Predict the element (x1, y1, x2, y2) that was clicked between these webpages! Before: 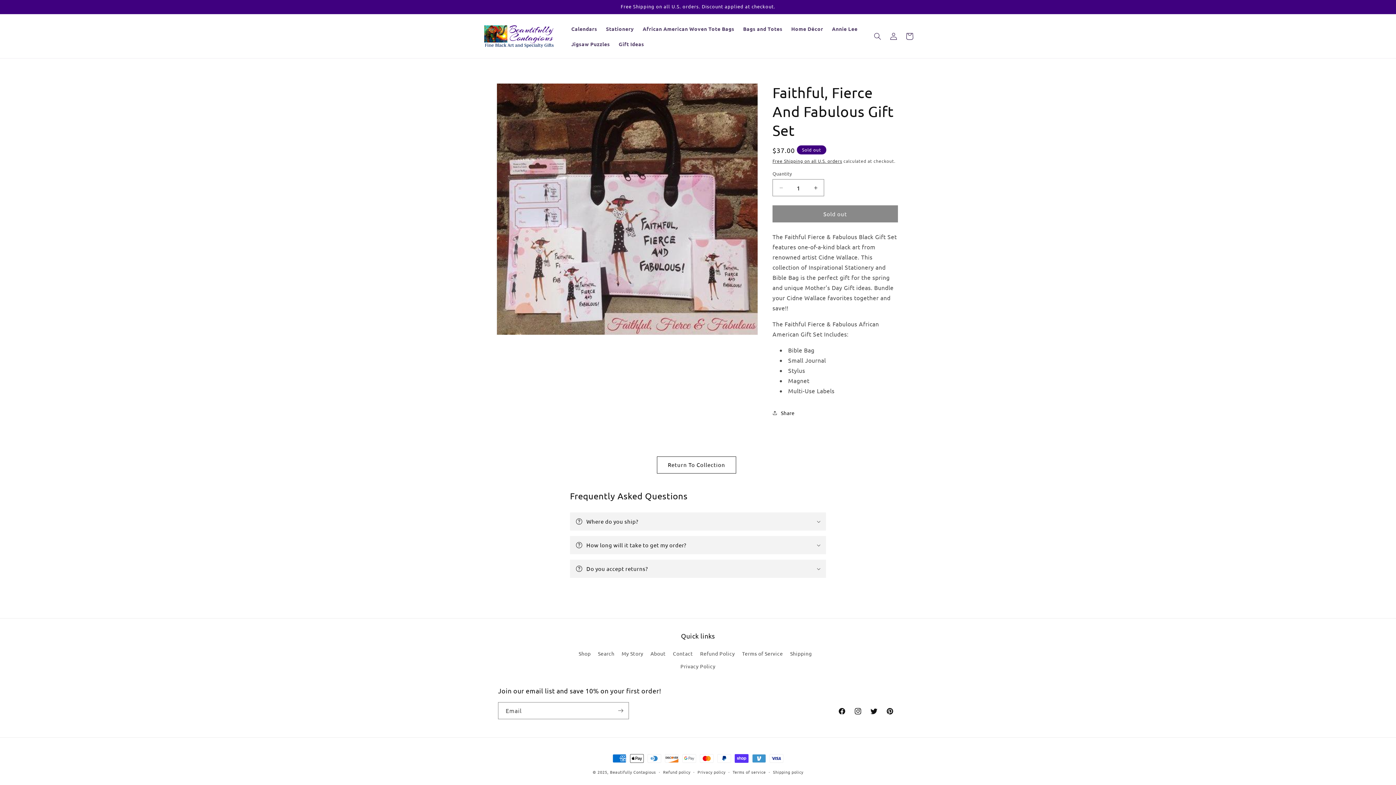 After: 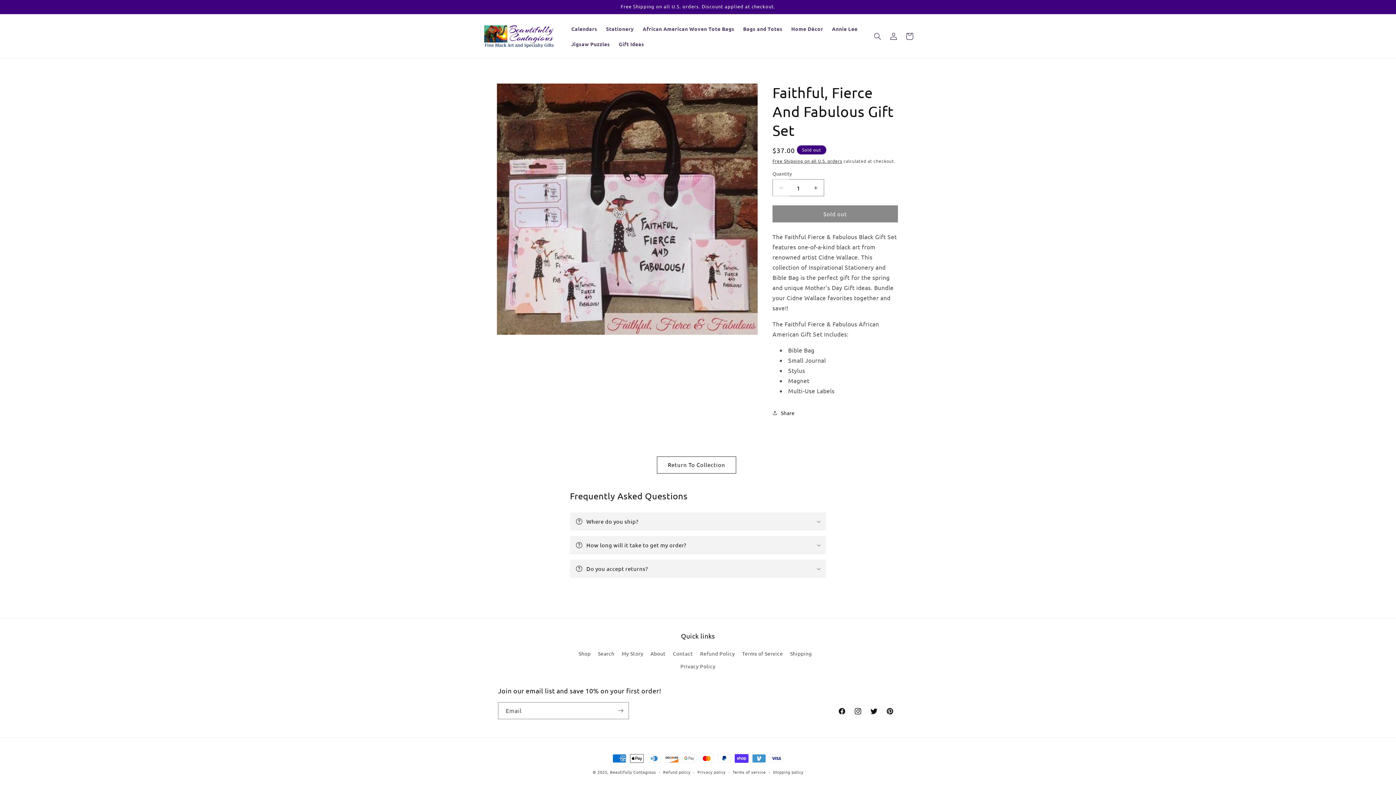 Action: bbox: (773, 179, 789, 196) label: Decrease quantity for Faithful, Fierce And Fabulous Gift Set